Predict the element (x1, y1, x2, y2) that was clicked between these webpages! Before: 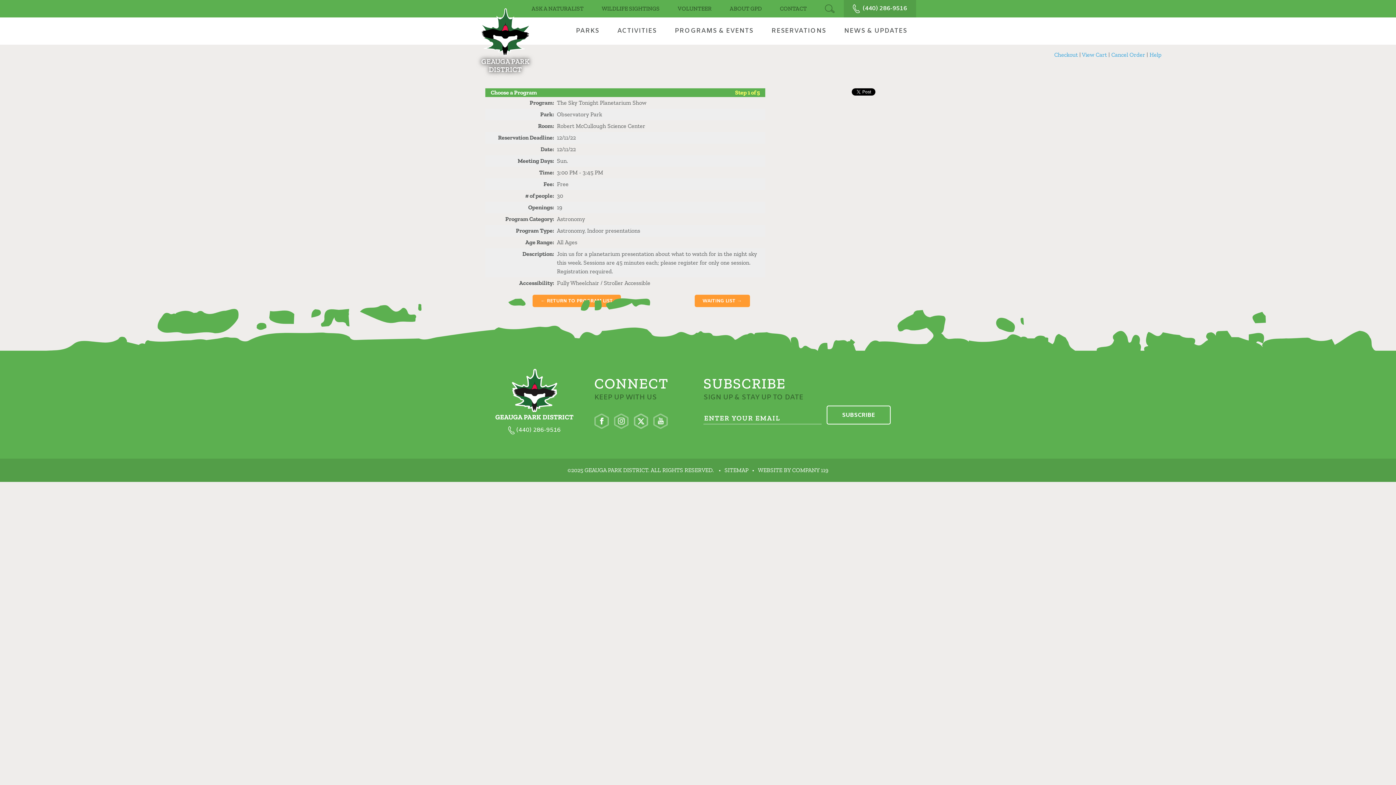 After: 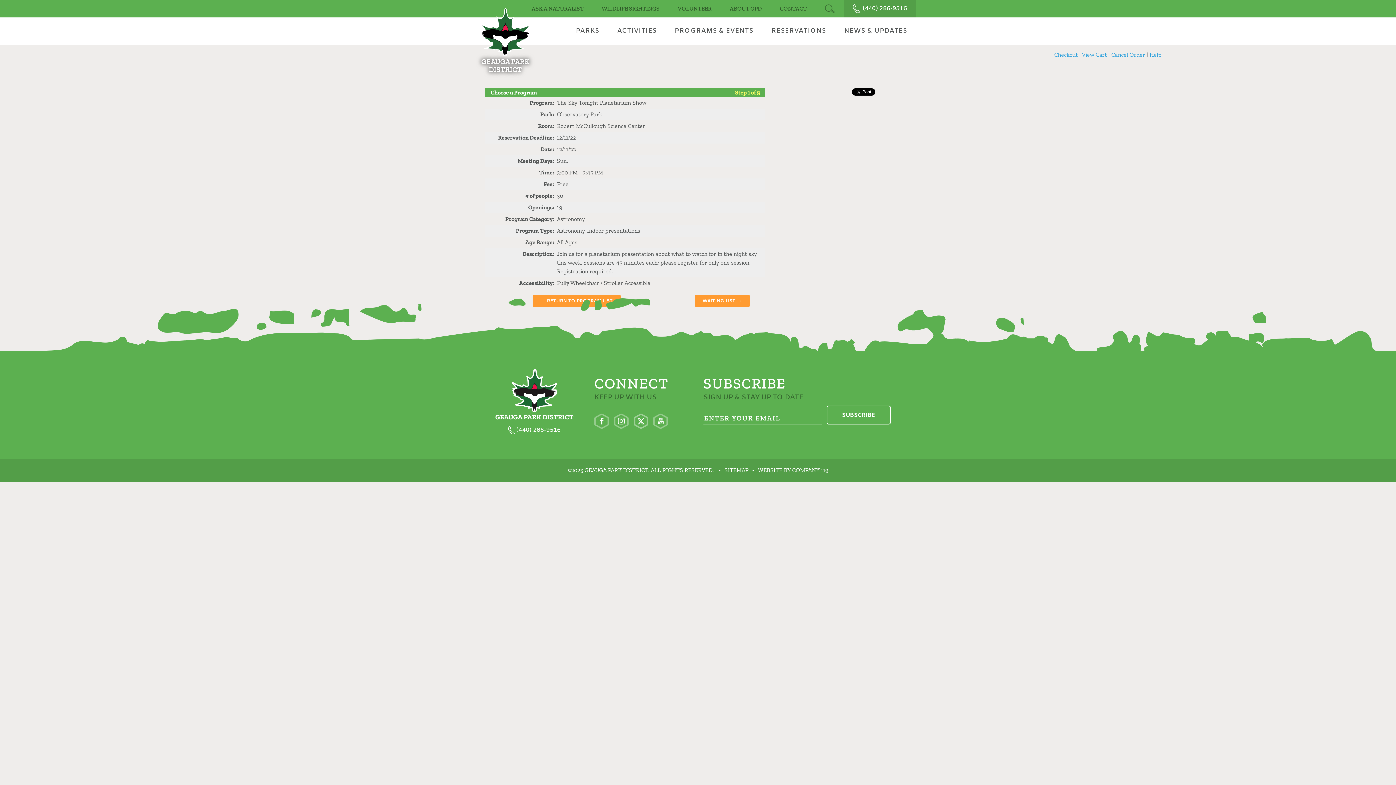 Action: bbox: (633, 417, 648, 424)